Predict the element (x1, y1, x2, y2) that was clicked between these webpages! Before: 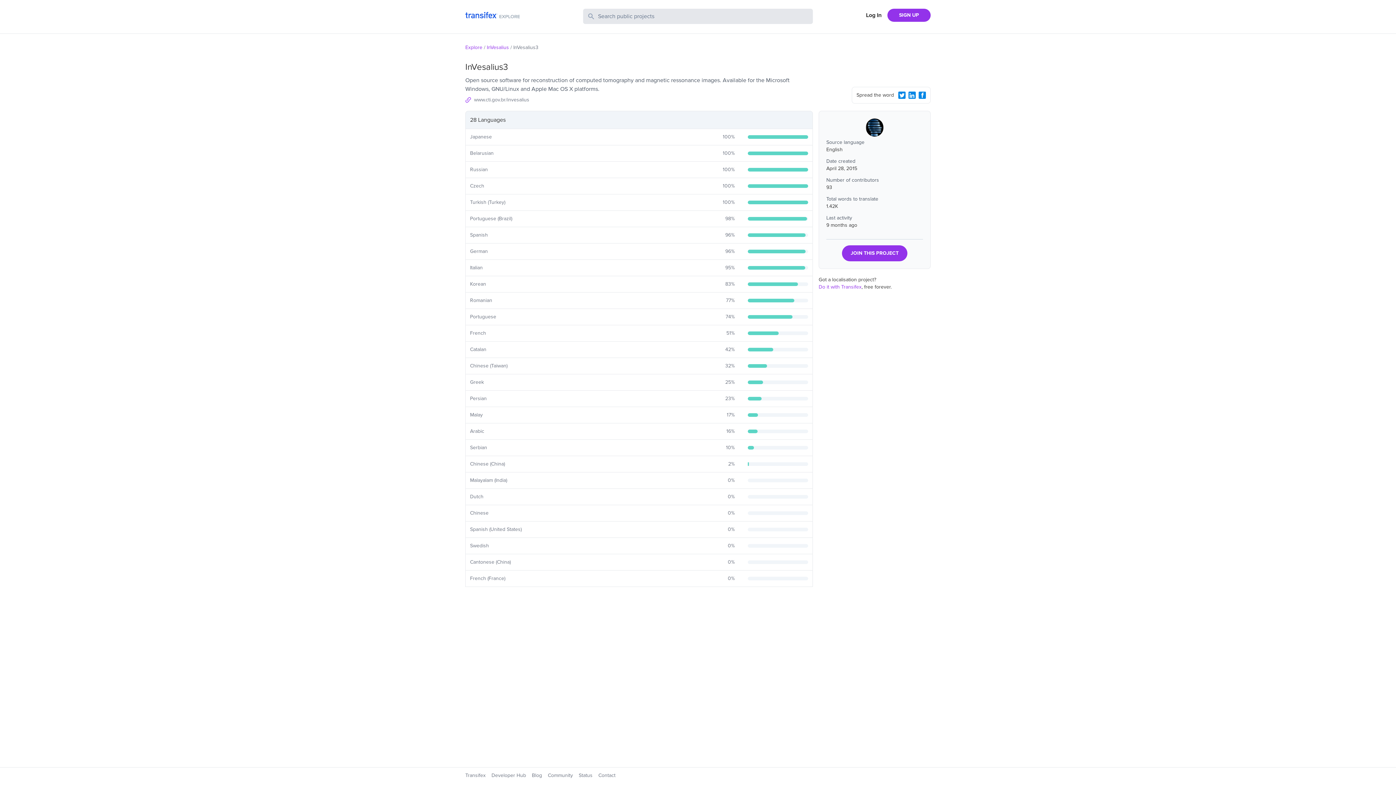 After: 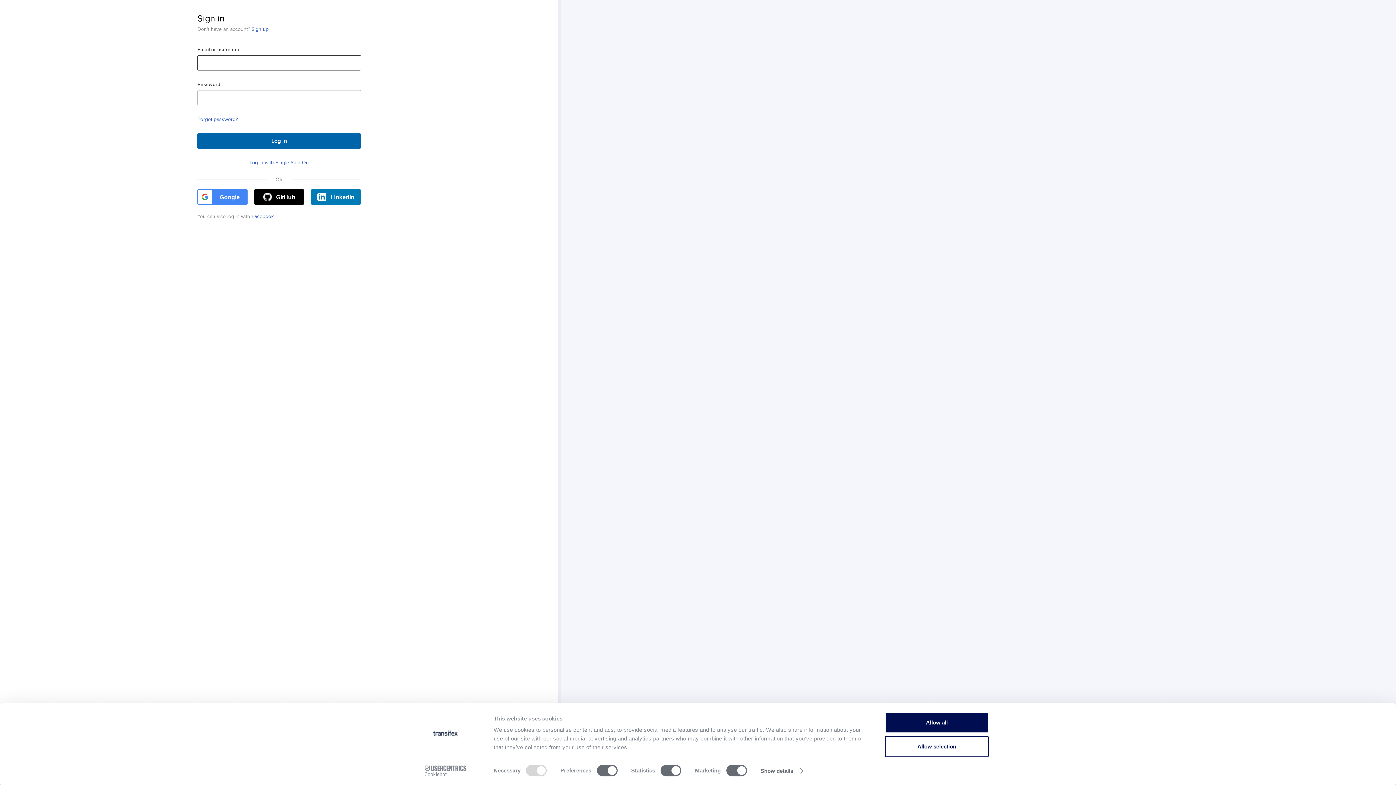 Action: label: Log In bbox: (860, 10, 887, 19)